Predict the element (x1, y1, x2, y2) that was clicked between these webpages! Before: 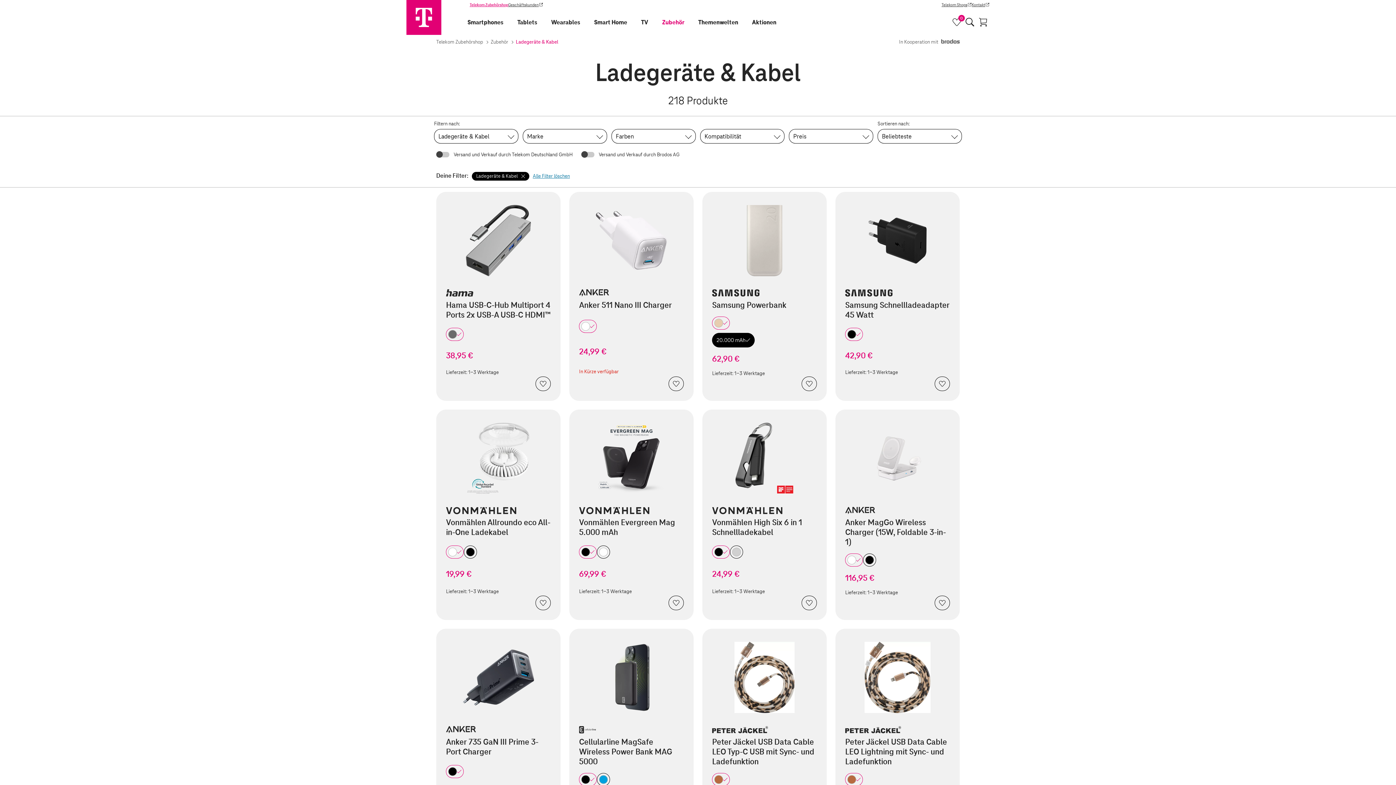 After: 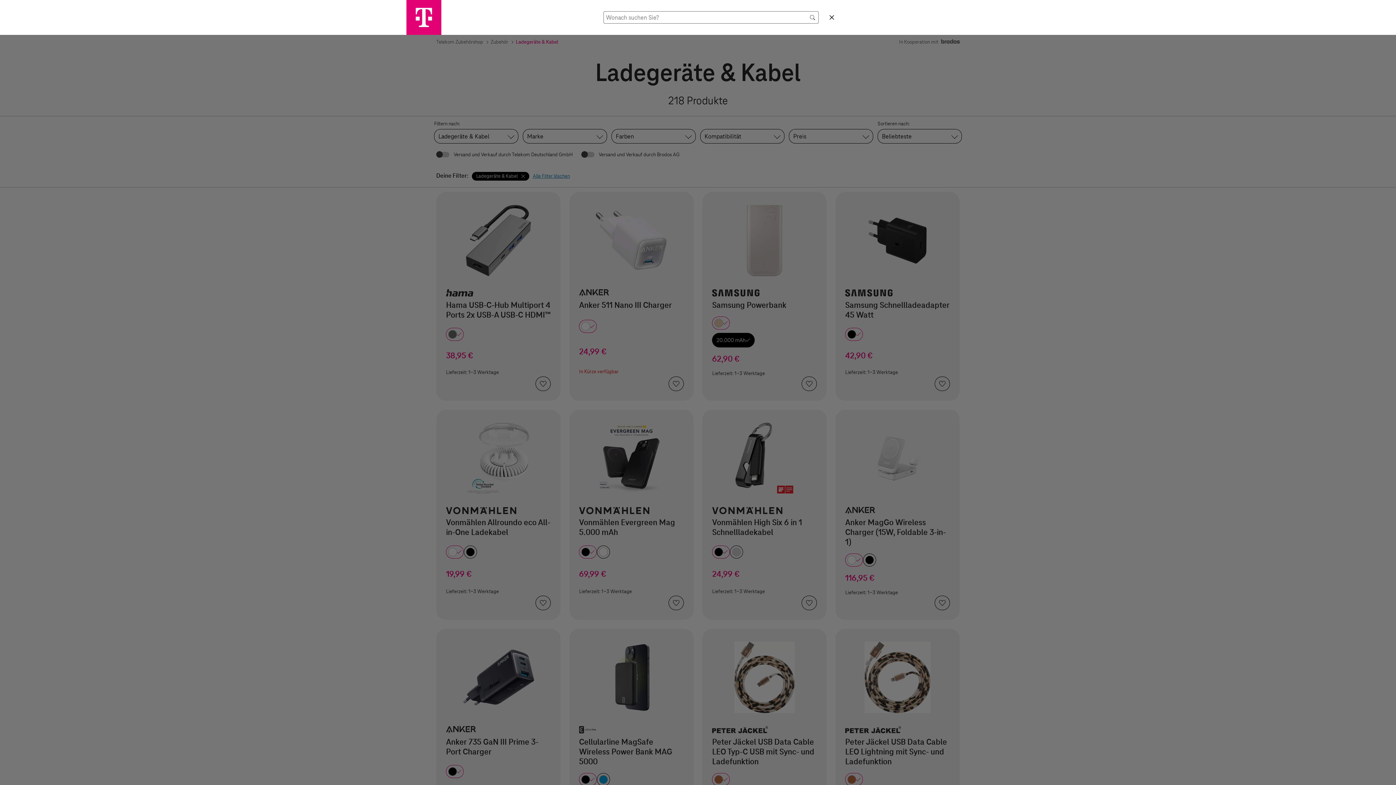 Action: bbox: (963, 9, 976, 34) label: Suchen